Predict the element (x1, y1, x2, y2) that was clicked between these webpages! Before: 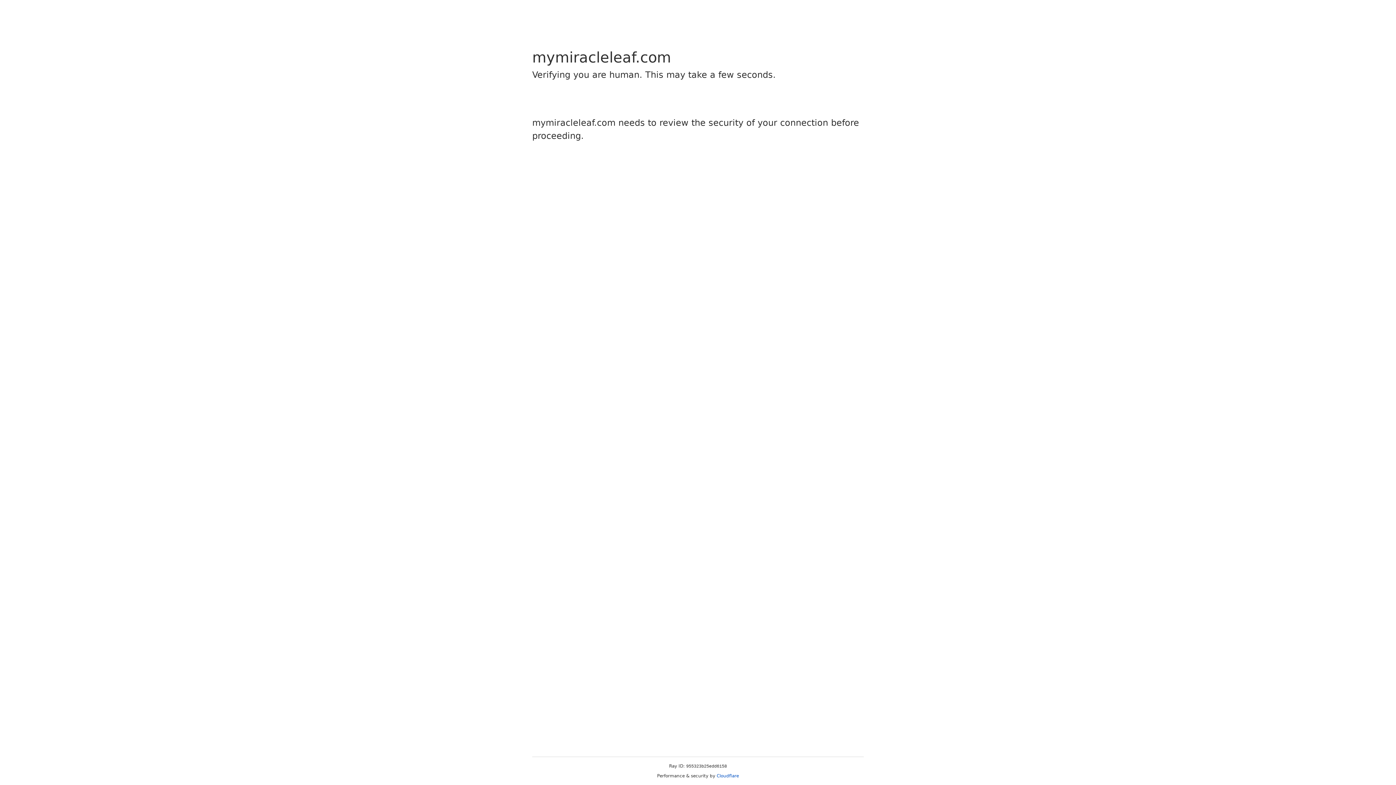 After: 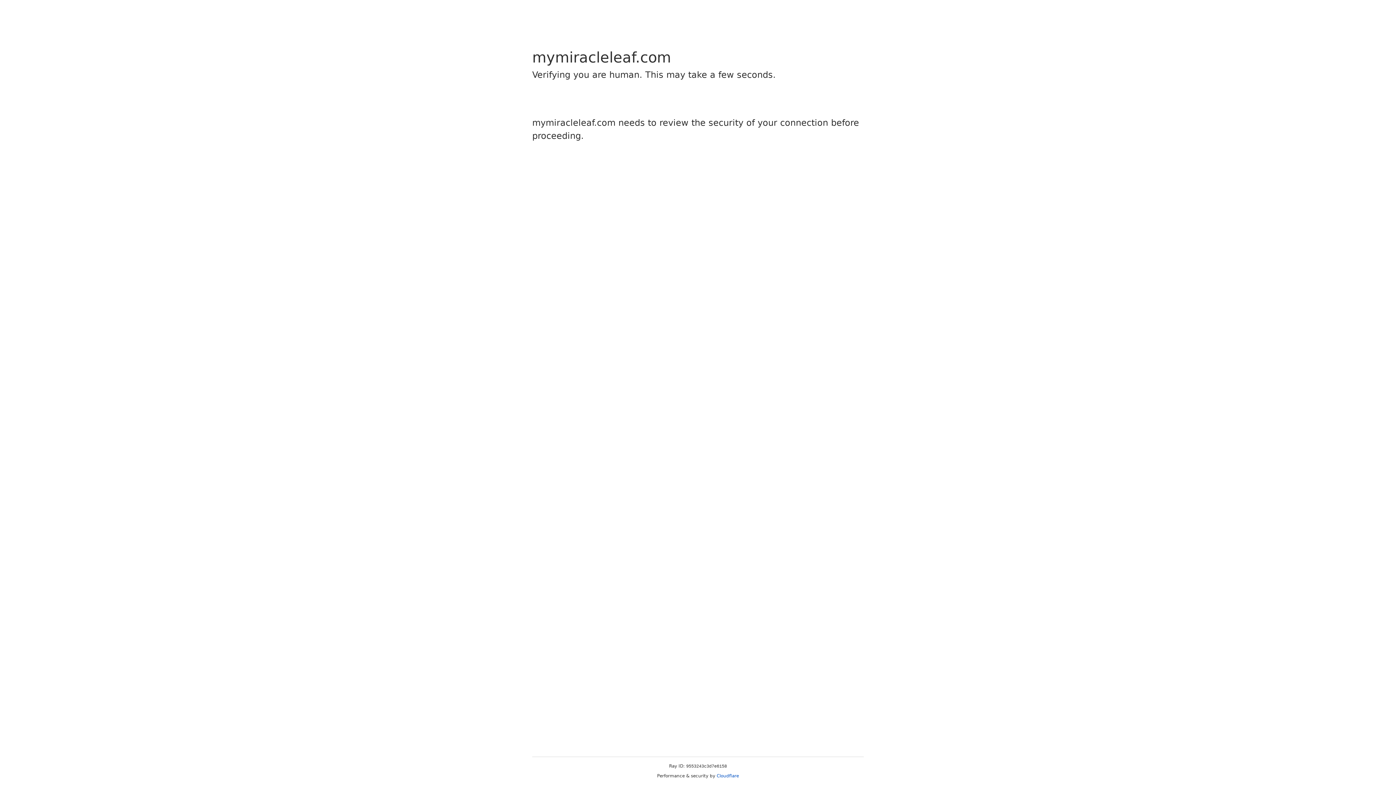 Action: label: Cloudflare bbox: (716, 773, 739, 778)